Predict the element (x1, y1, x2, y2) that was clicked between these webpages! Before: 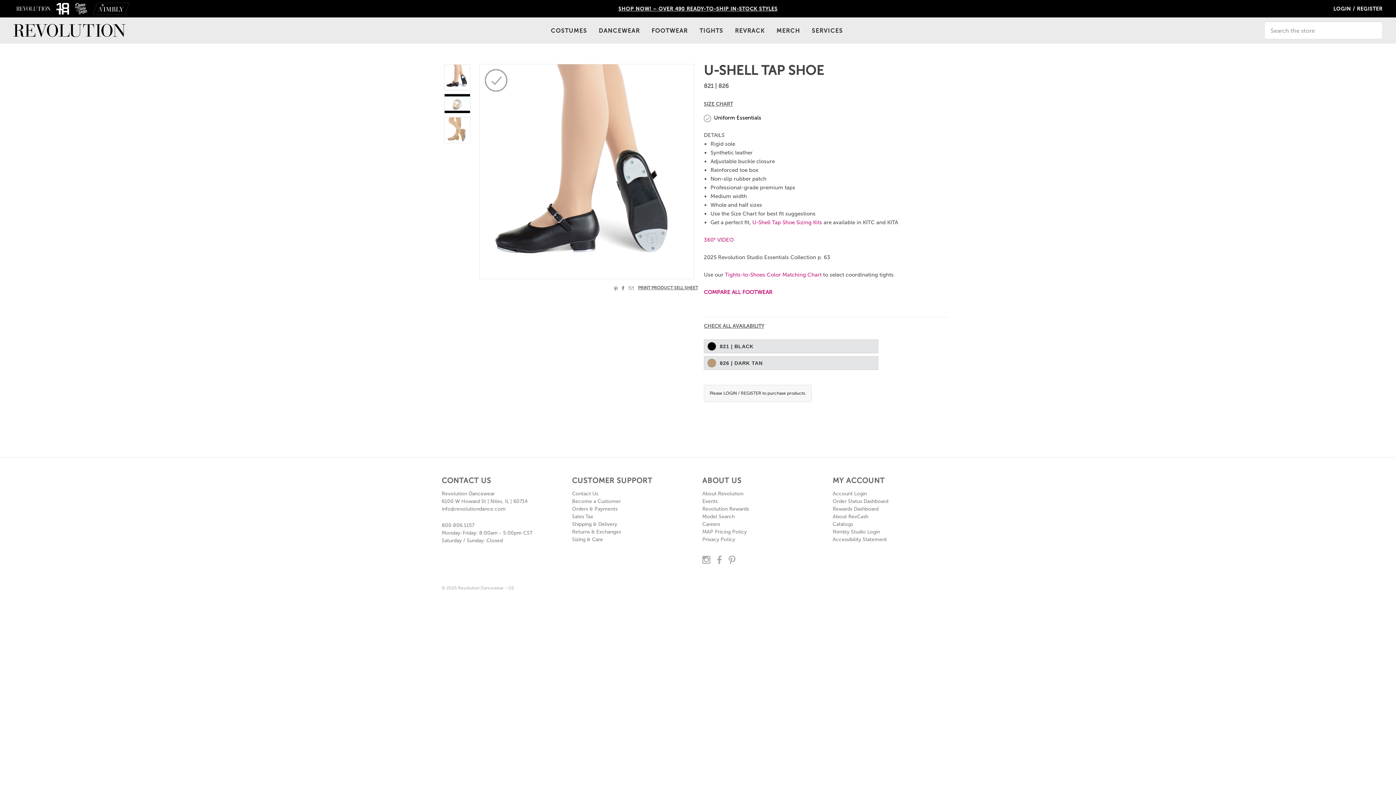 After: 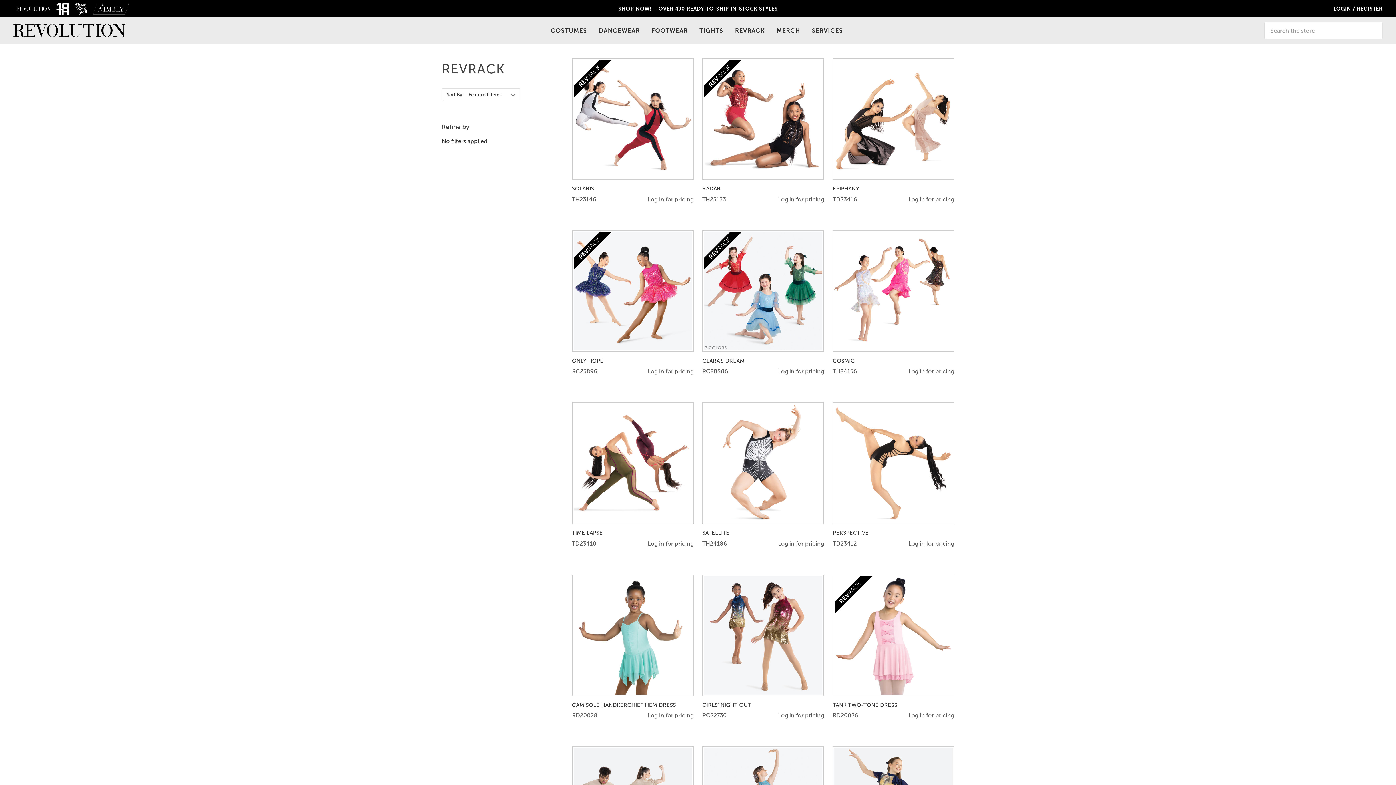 Action: bbox: (729, 17, 770, 43) label: REVRACK